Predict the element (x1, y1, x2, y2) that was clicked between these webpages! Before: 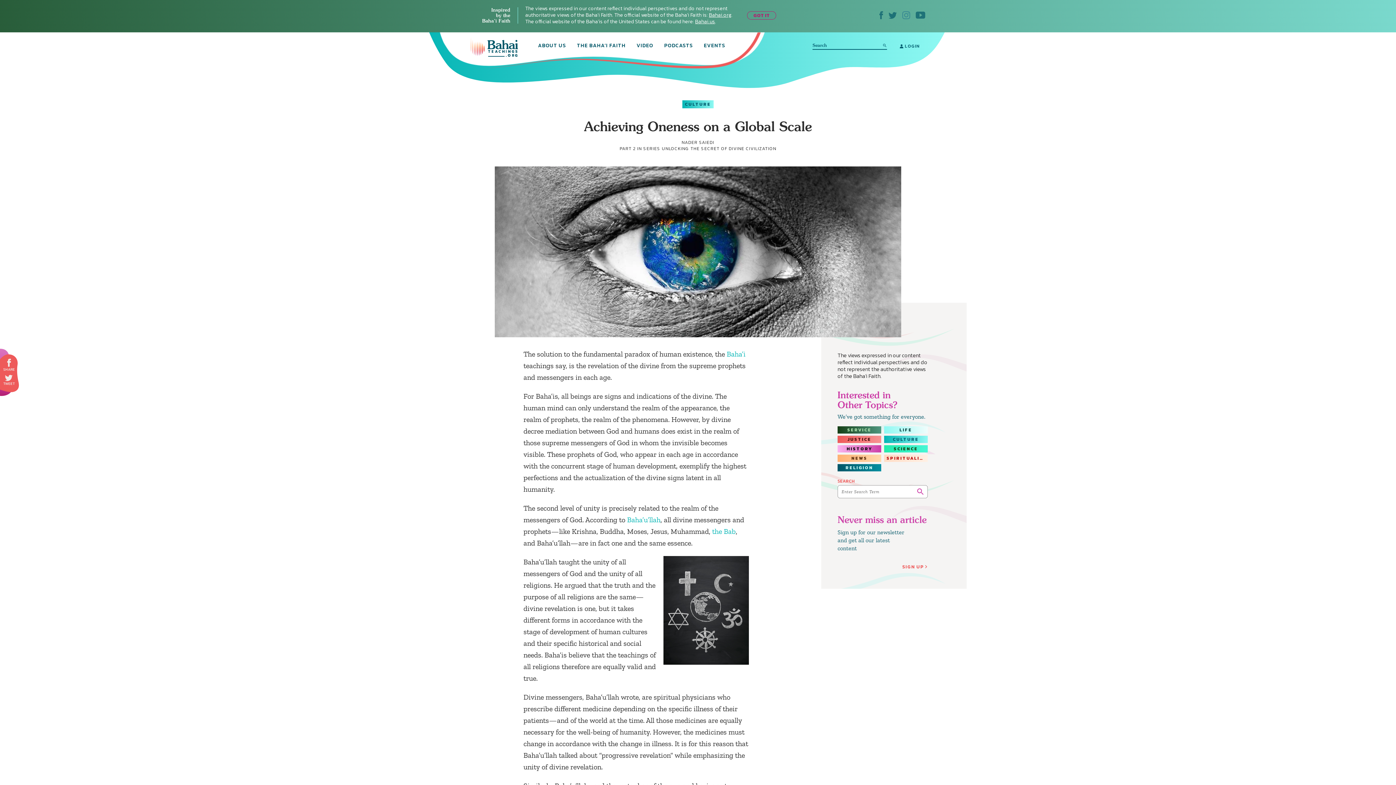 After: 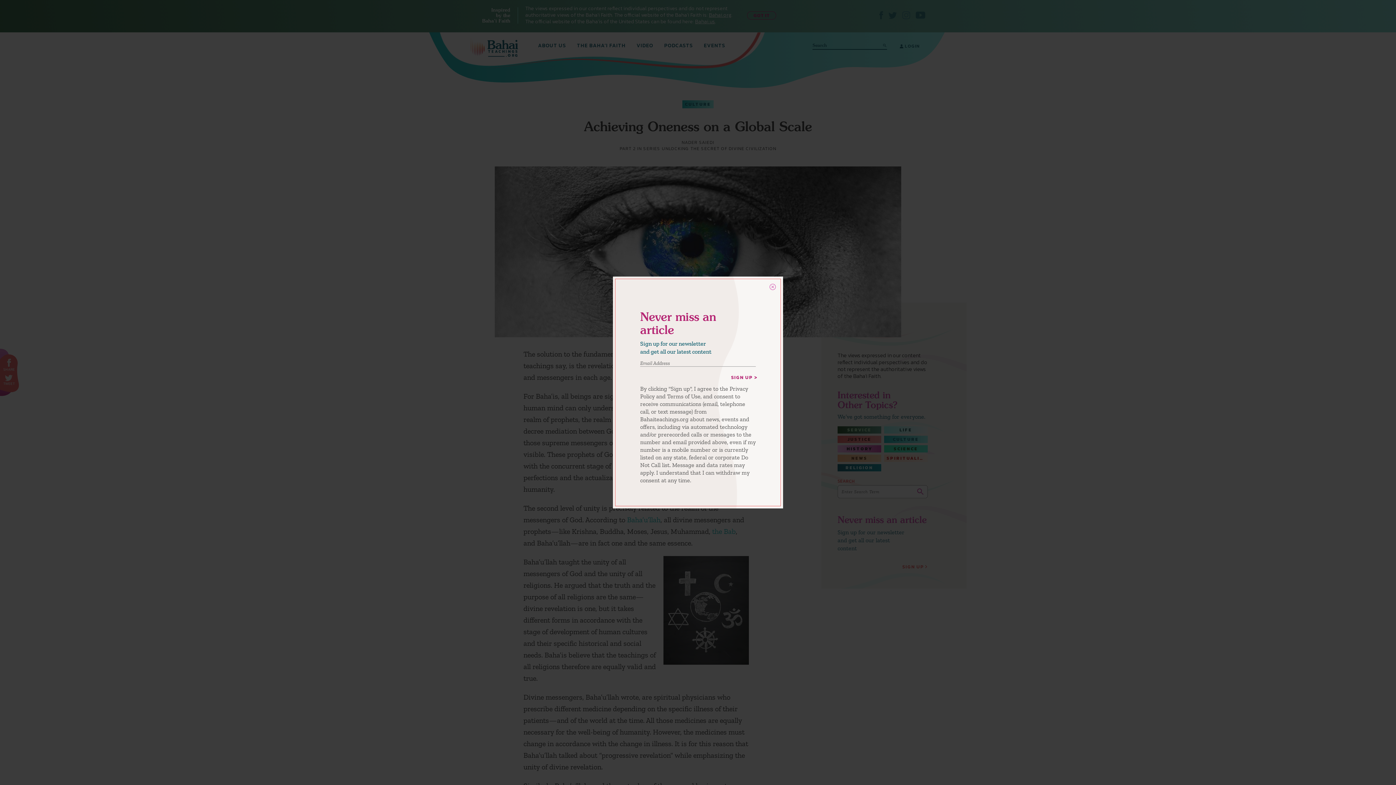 Action: label: SIGN UP bbox: (902, 563, 929, 570)